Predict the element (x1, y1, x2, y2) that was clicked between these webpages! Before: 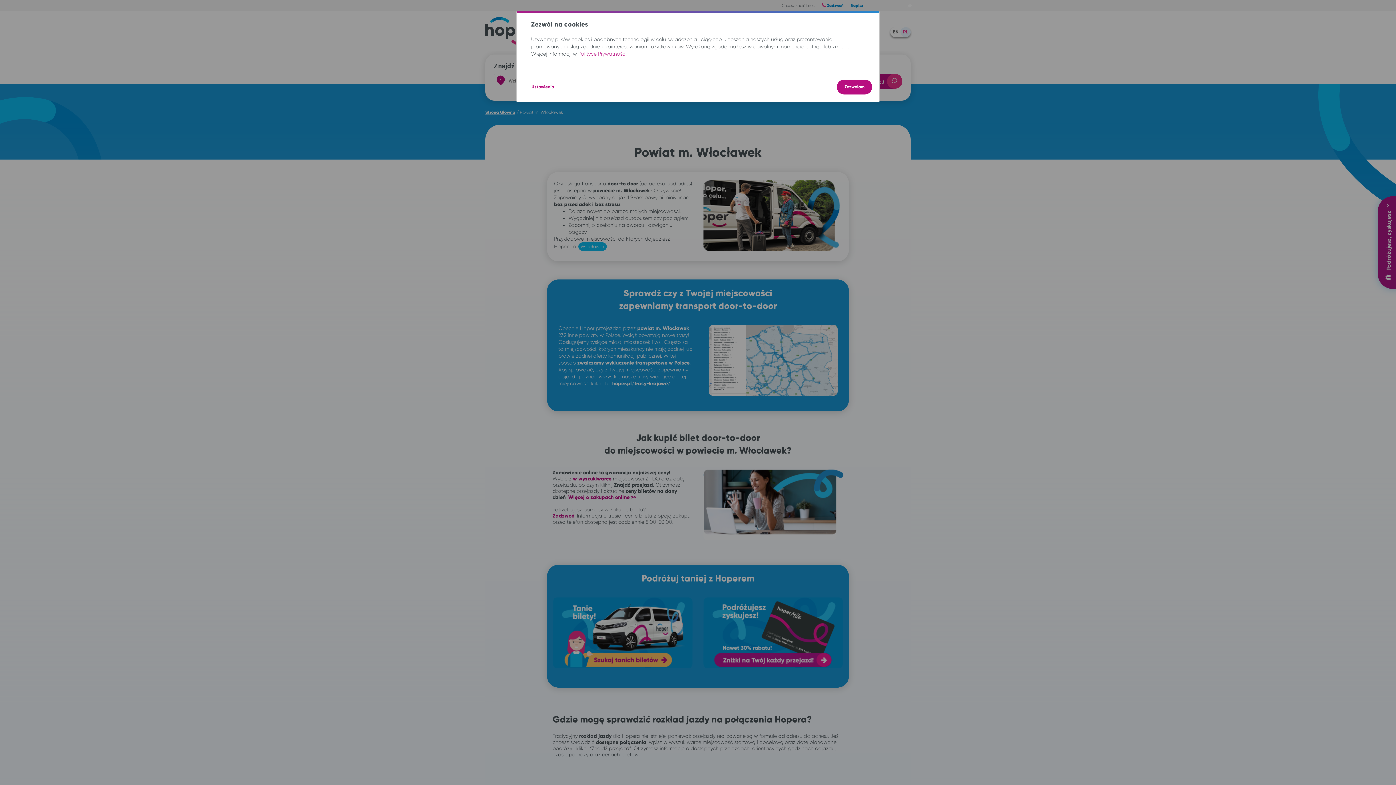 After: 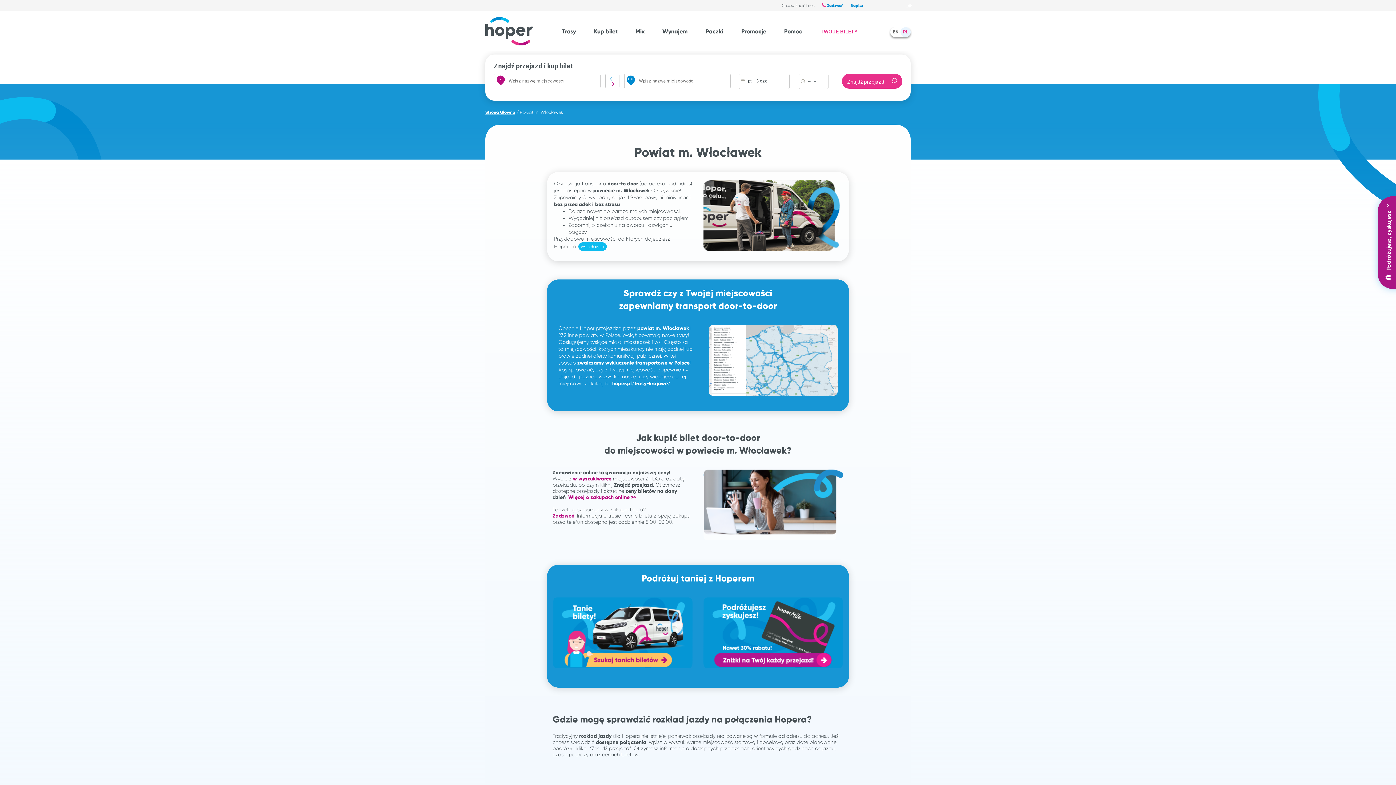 Action: label: Zezwalam bbox: (837, 79, 872, 94)